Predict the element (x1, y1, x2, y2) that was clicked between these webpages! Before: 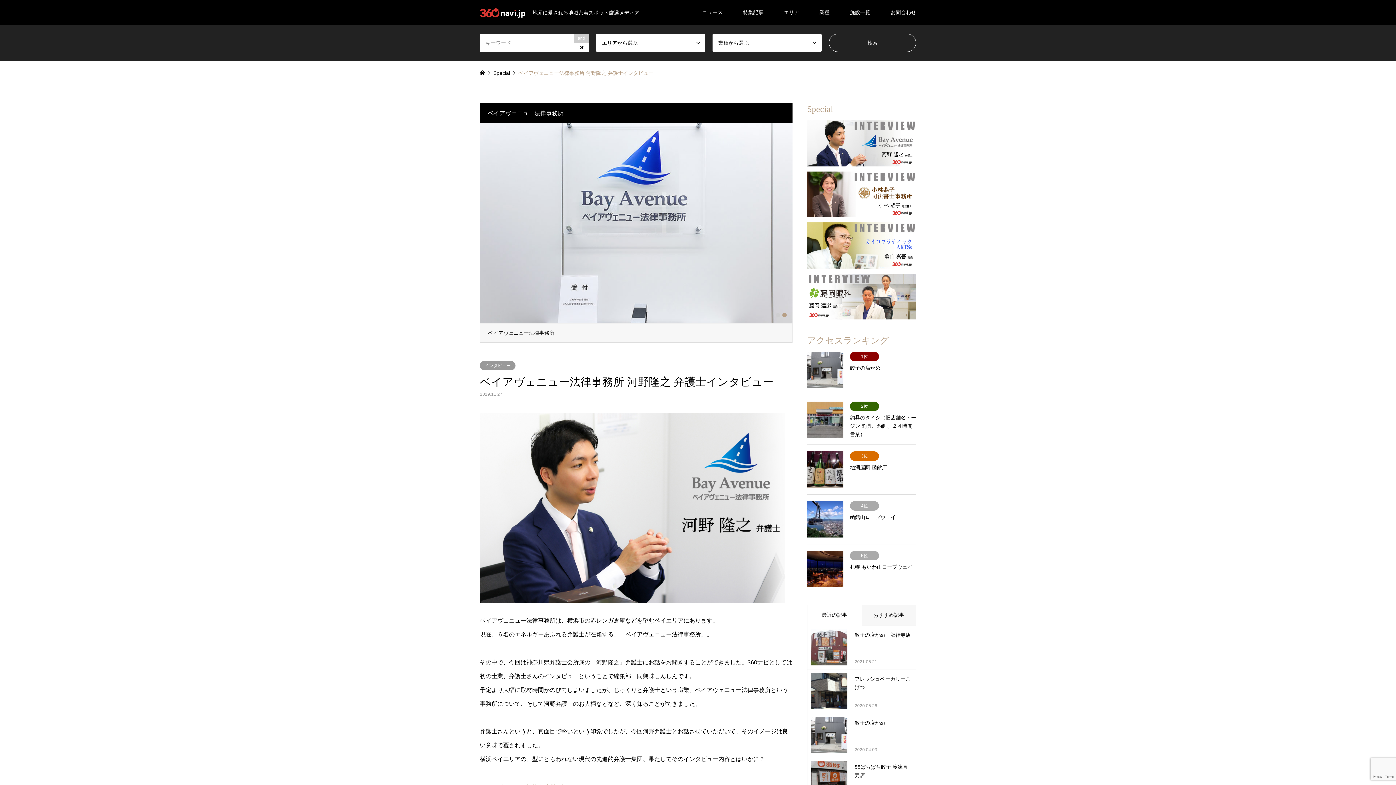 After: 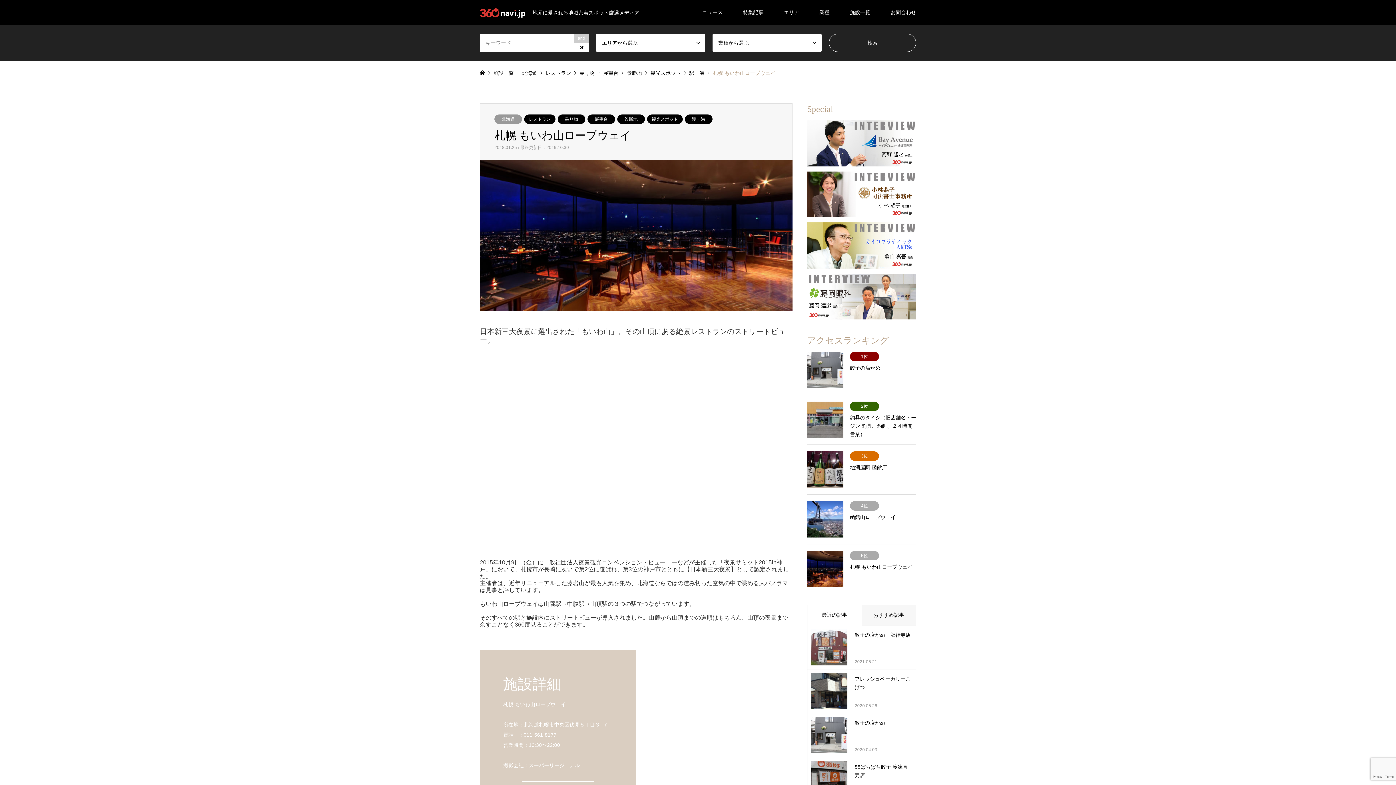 Action: label: 5位
札幌 もいわ山ロープウェイ bbox: (807, 551, 916, 587)